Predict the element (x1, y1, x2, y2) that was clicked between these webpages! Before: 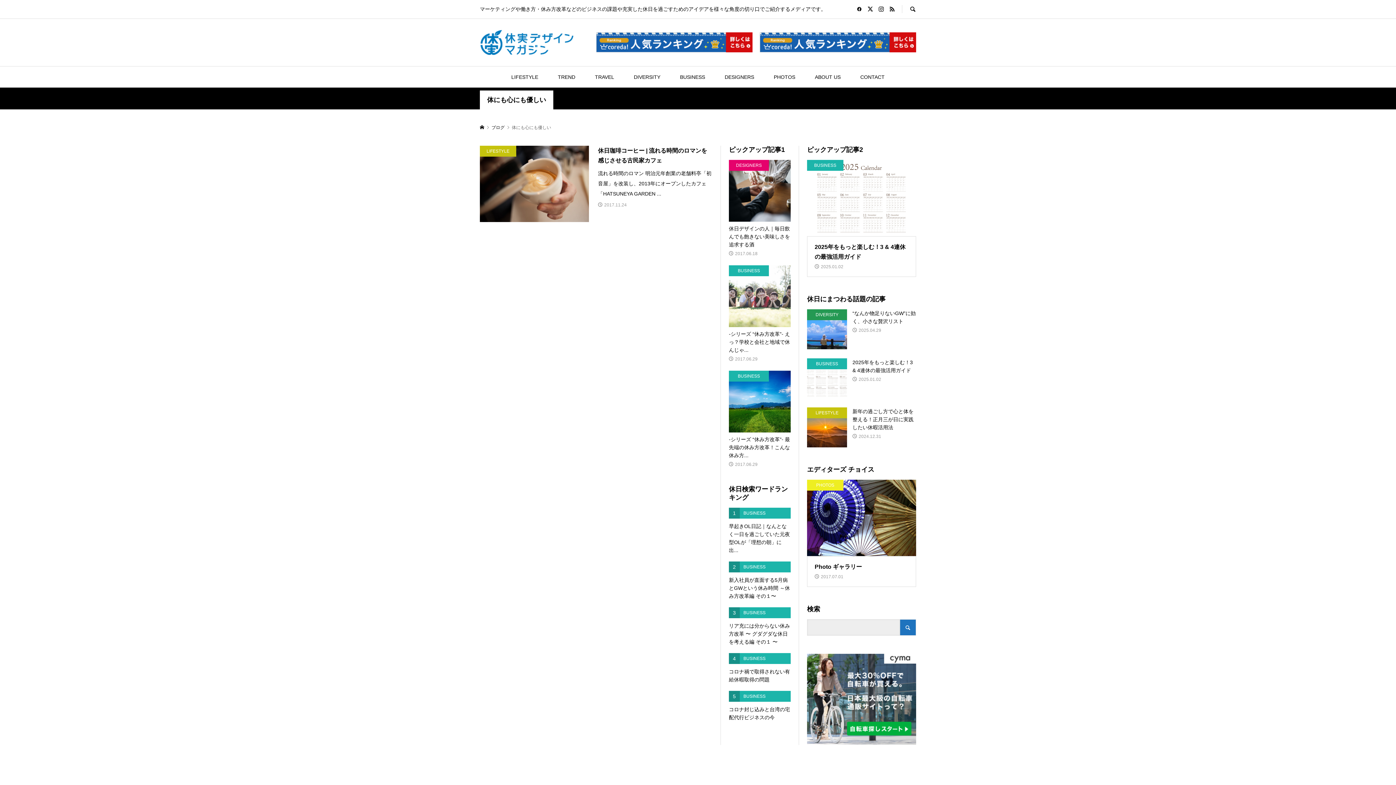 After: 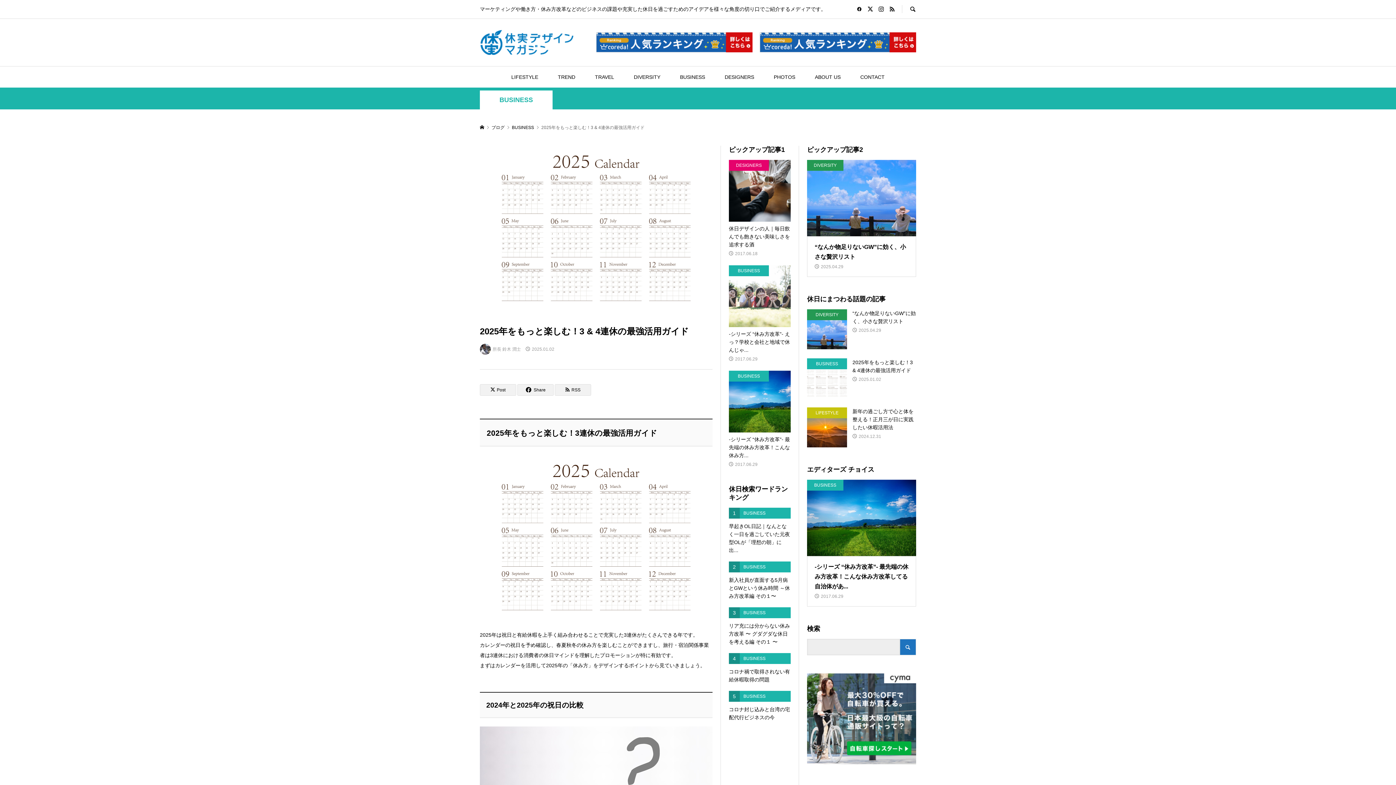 Action: bbox: (807, 358, 916, 398) label: BUSINESS
2025年をもっと楽しむ！3 & 4連休の最強活用ガイド

2025.01.02